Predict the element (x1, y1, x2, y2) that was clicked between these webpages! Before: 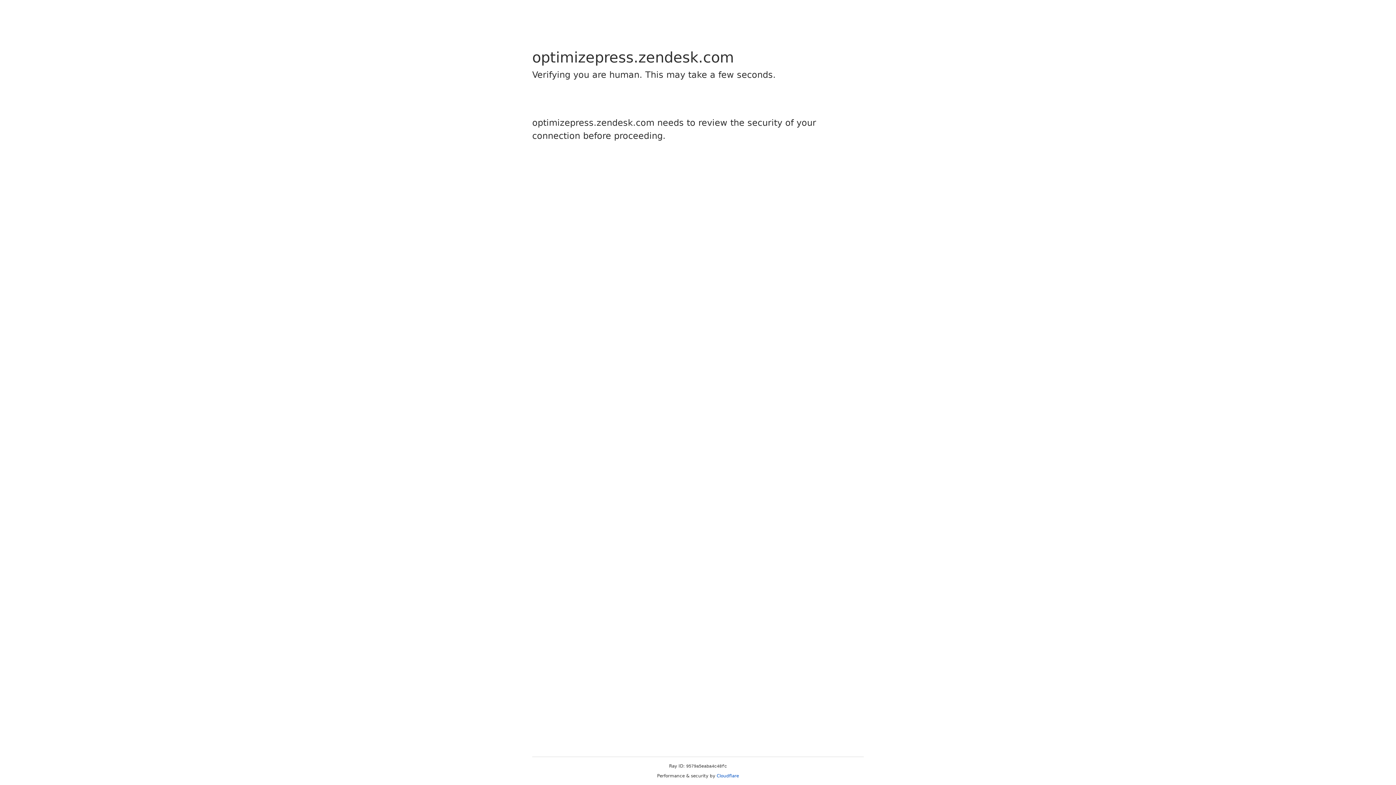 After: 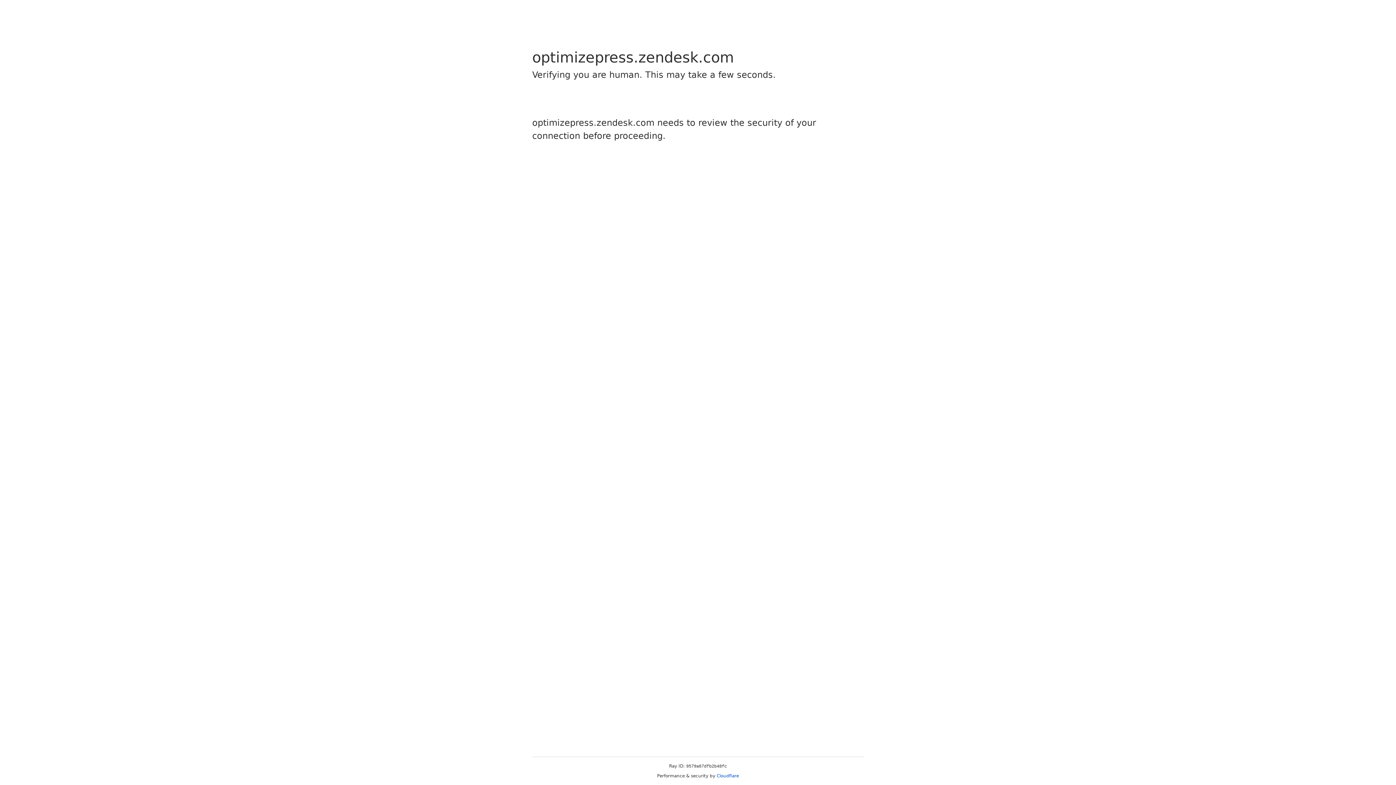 Action: label: Cloudflare bbox: (716, 773, 739, 778)